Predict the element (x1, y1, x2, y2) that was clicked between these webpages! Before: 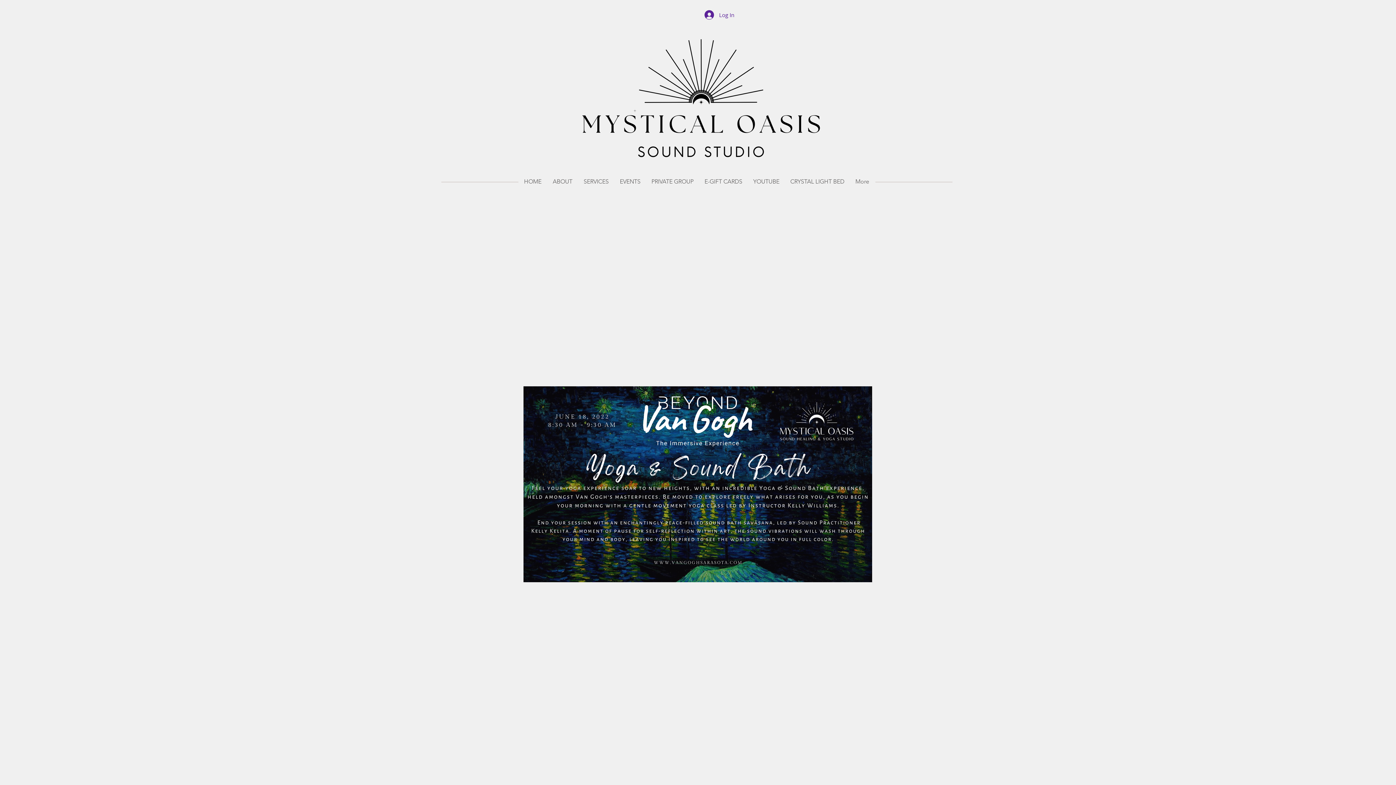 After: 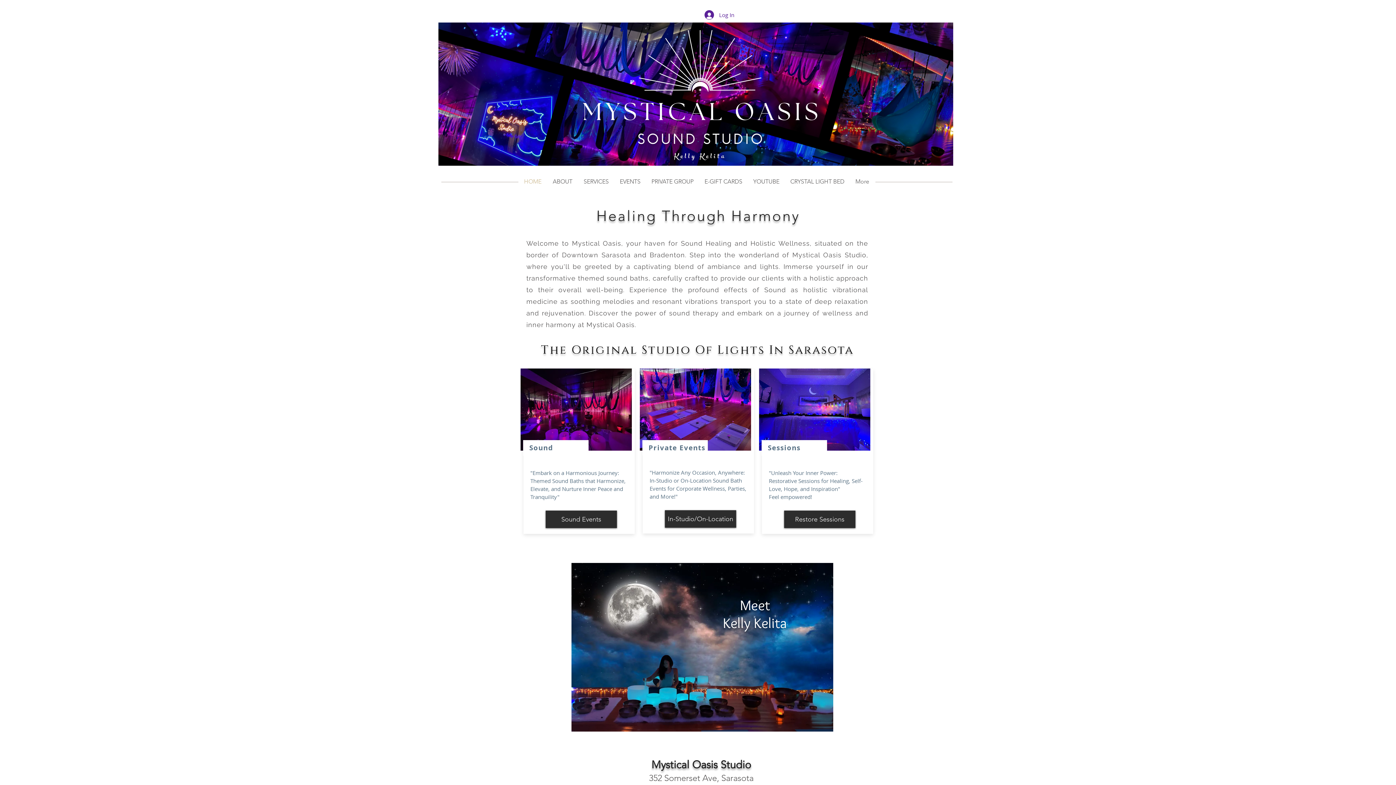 Action: label: HOME bbox: (518, 172, 547, 190)